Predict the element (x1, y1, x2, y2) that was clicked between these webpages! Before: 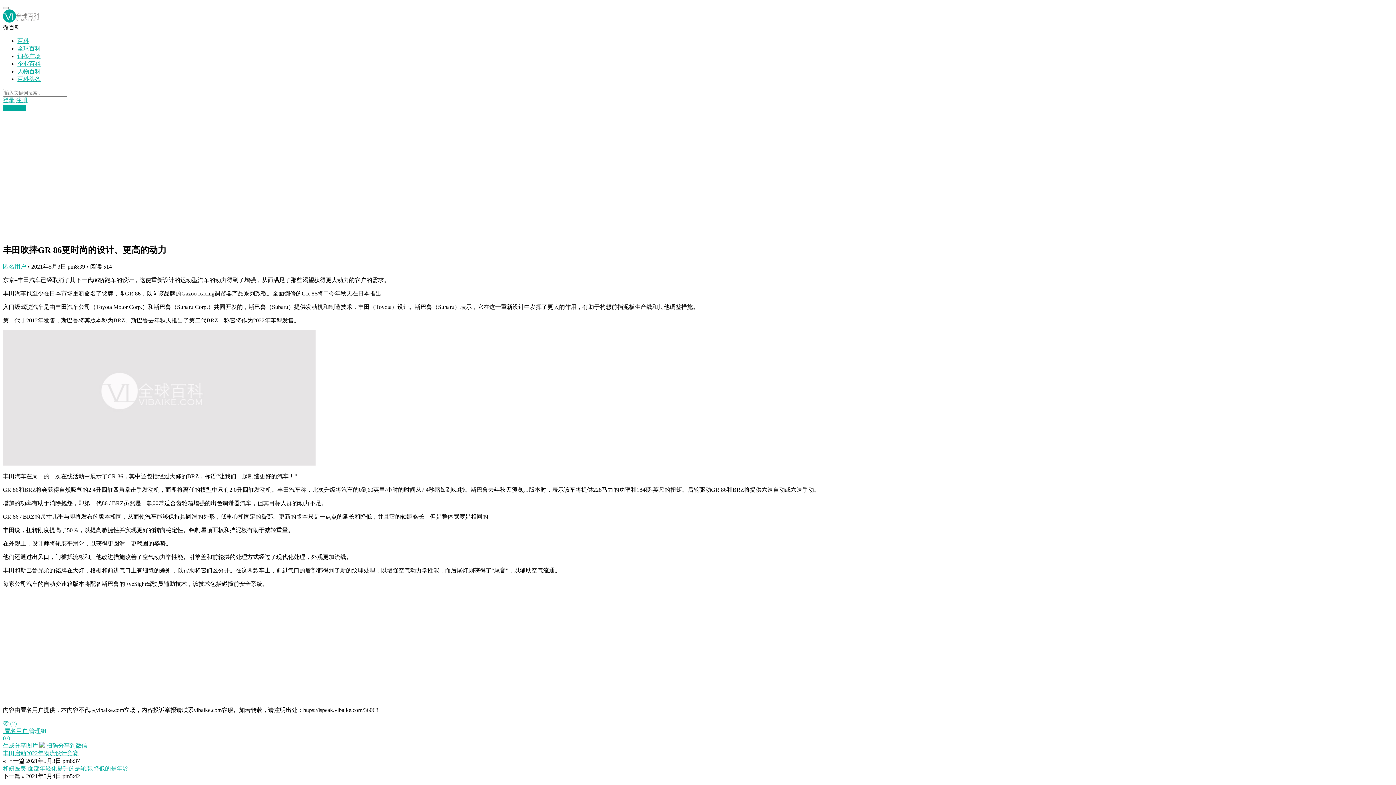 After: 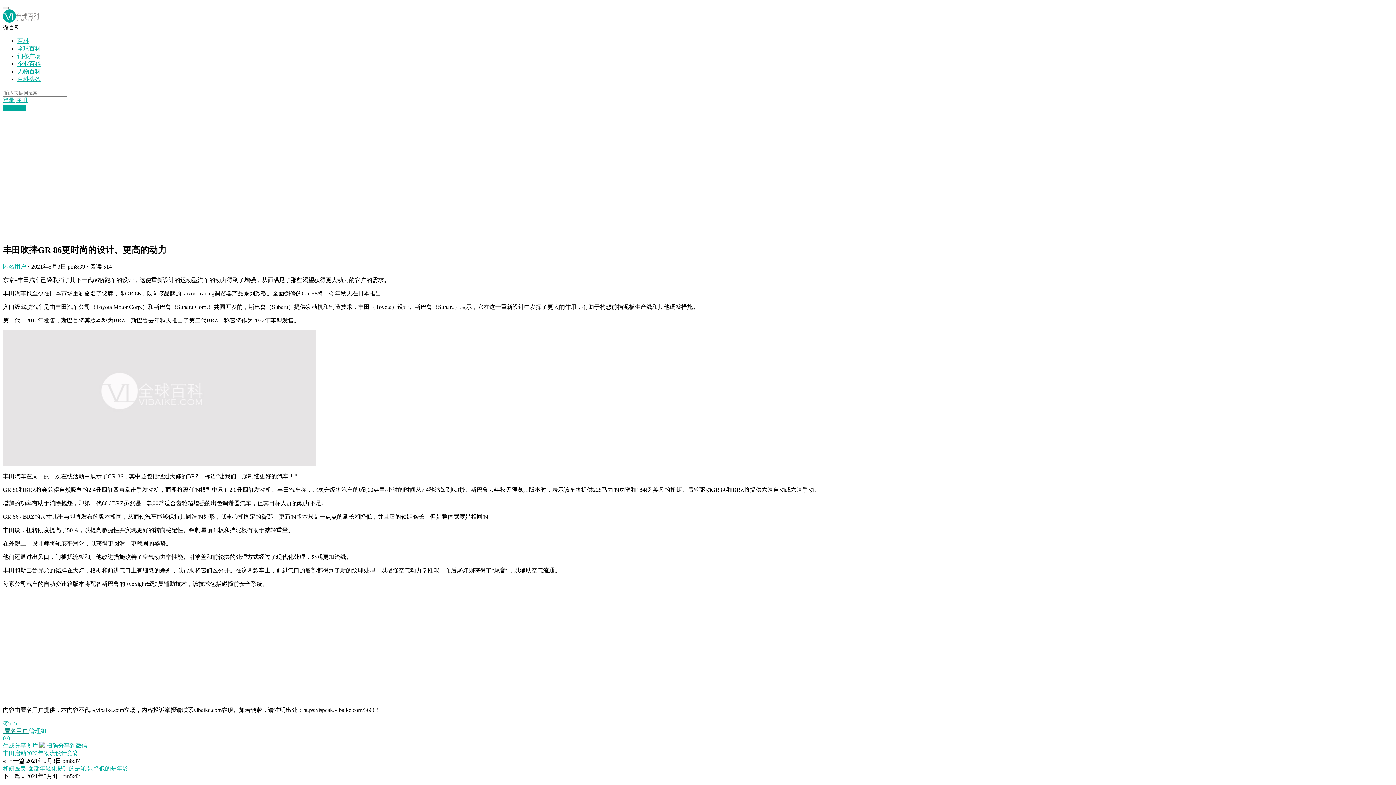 Action: bbox: (2, 728, 29, 734) label:  匿名用户 